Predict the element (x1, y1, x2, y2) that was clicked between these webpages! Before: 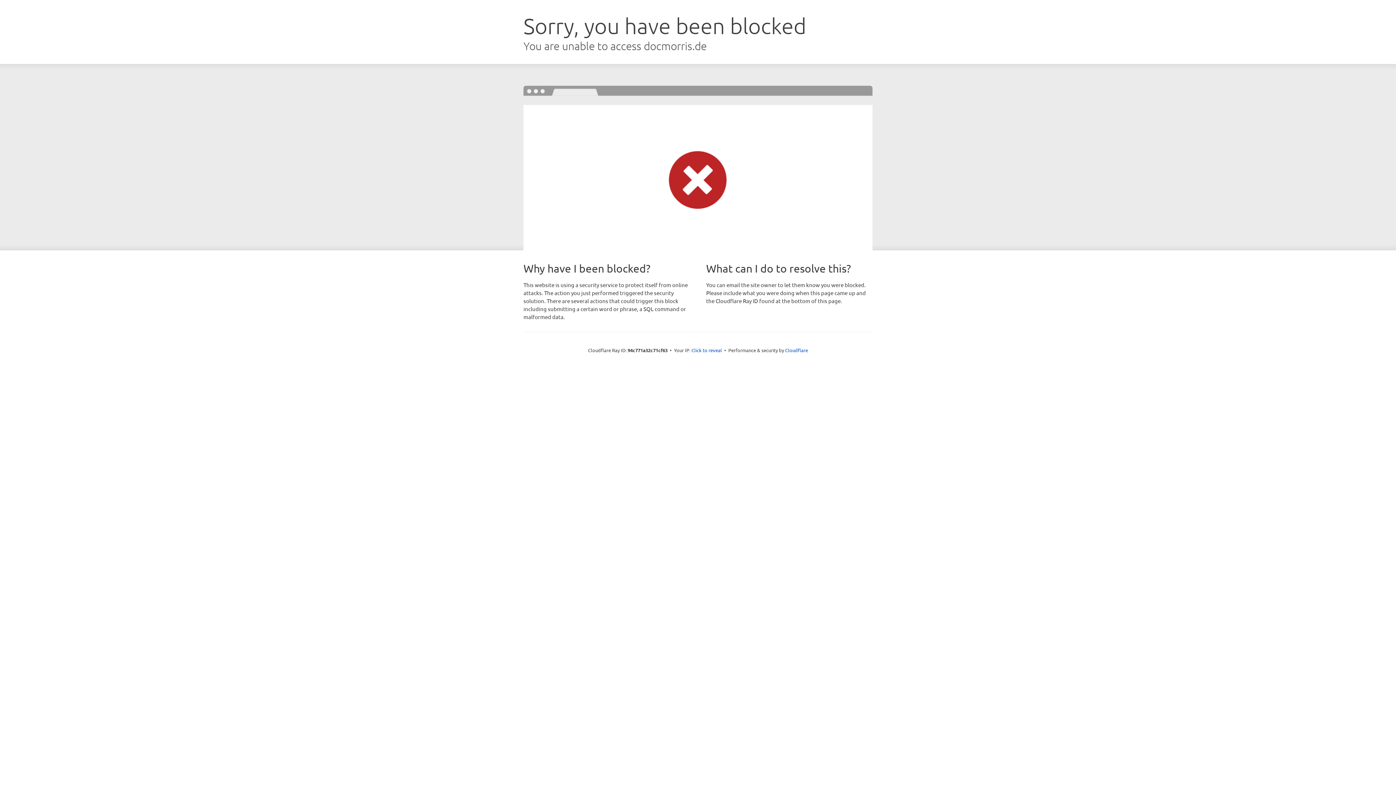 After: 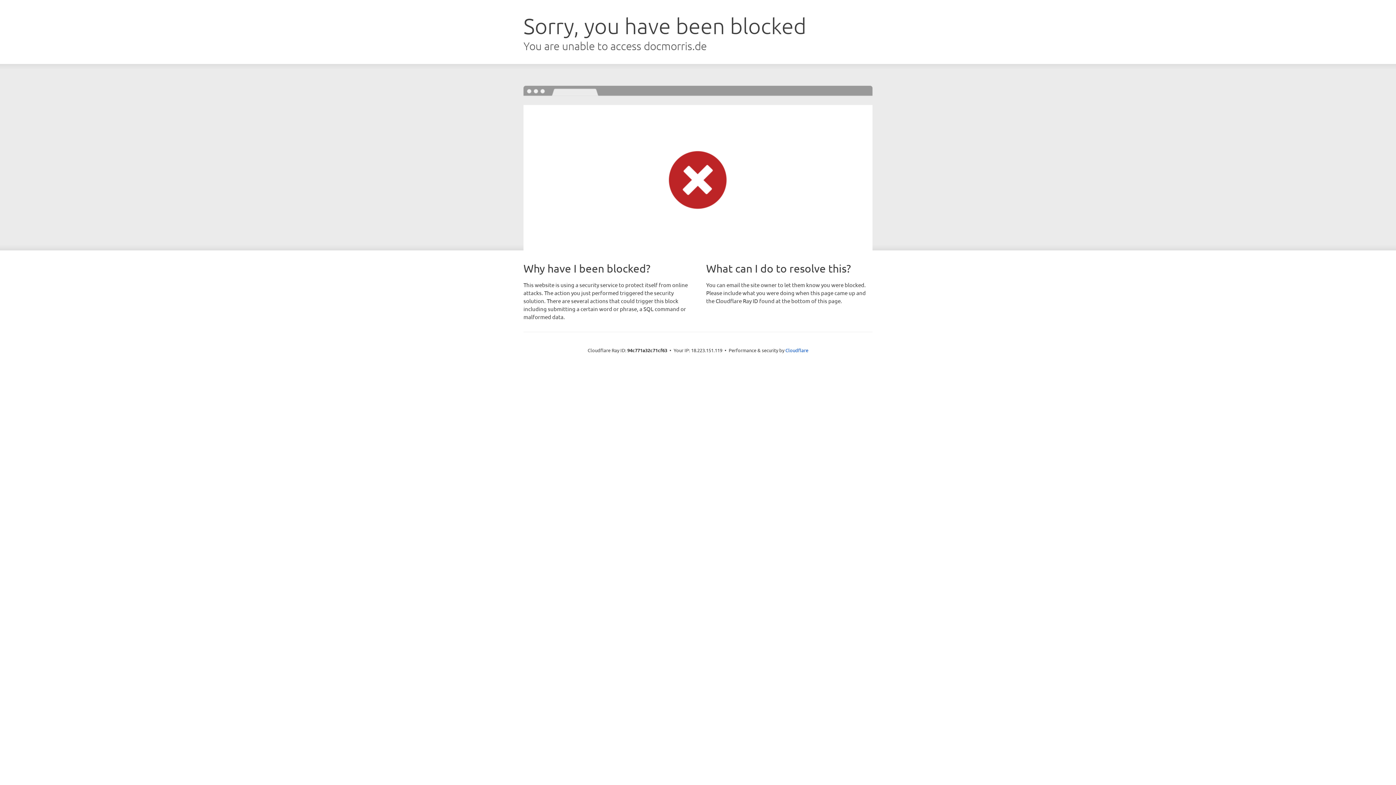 Action: label: Click to reveal bbox: (691, 346, 722, 353)